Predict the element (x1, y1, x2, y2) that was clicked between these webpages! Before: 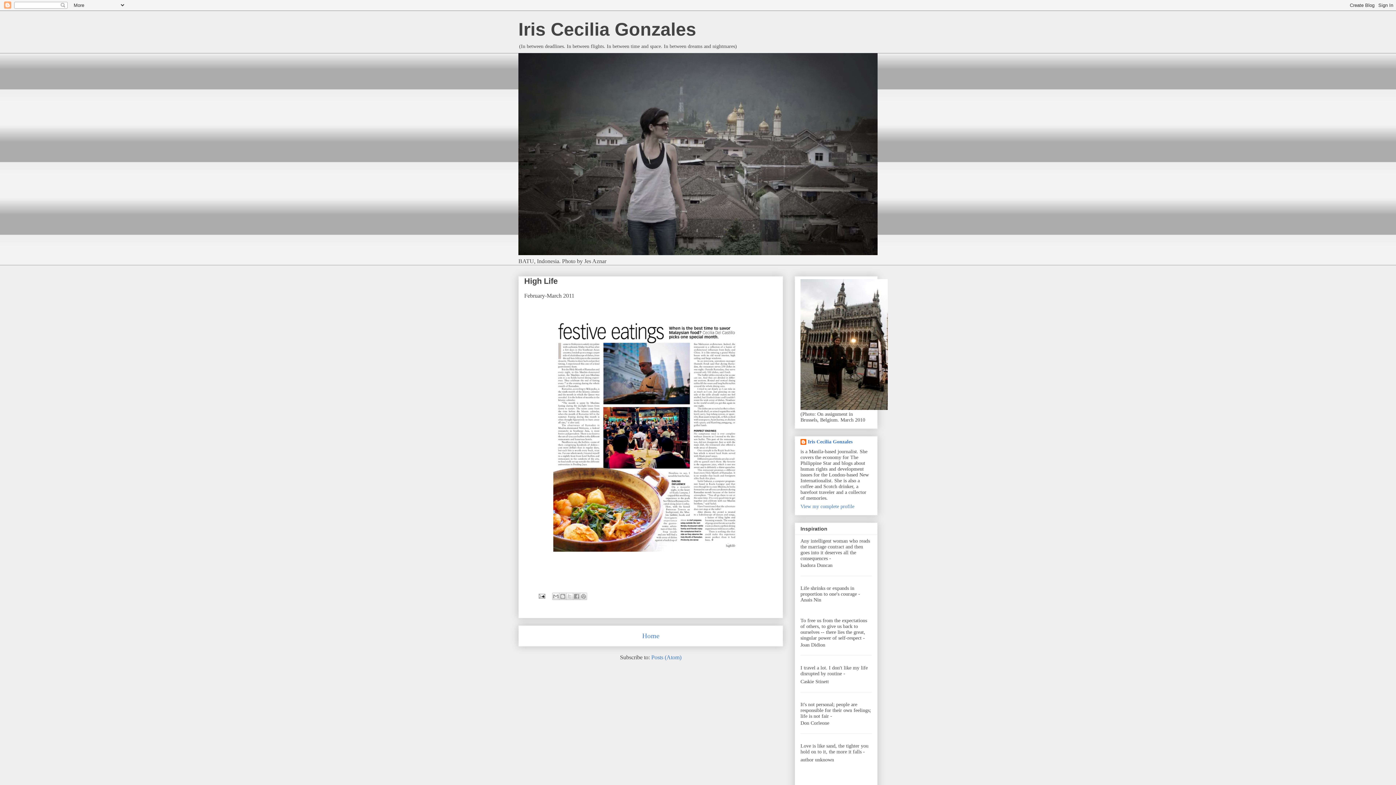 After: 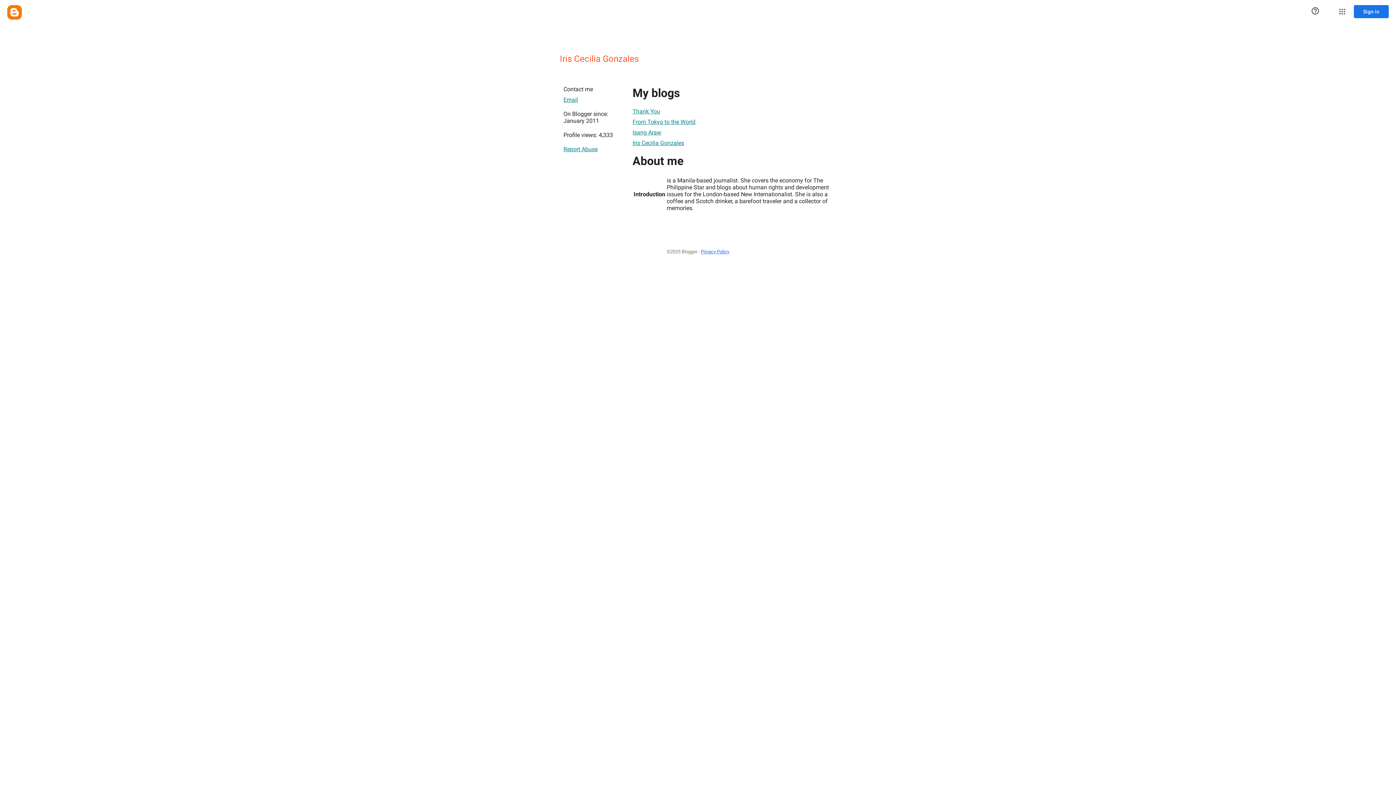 Action: label: Iris Cecilia Gonzales bbox: (800, 439, 852, 446)